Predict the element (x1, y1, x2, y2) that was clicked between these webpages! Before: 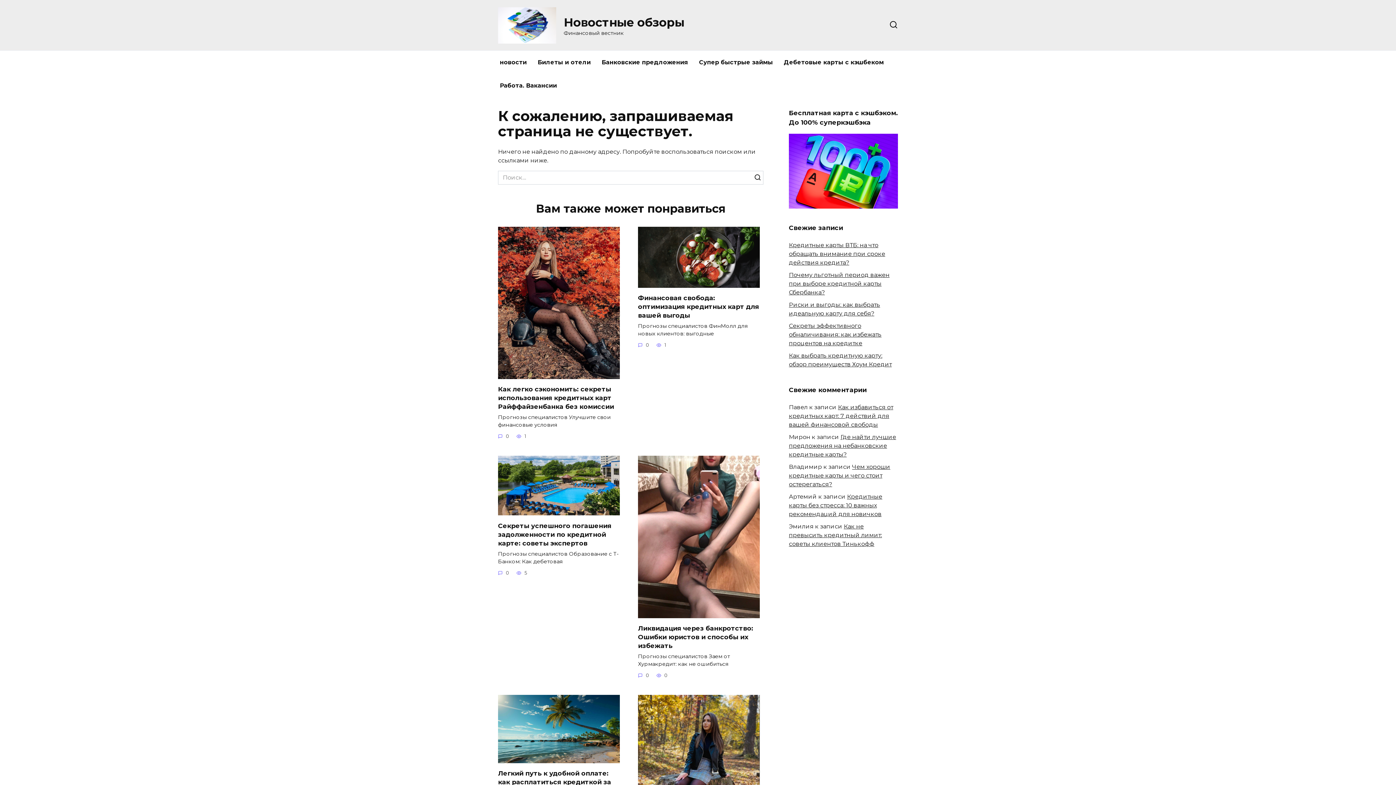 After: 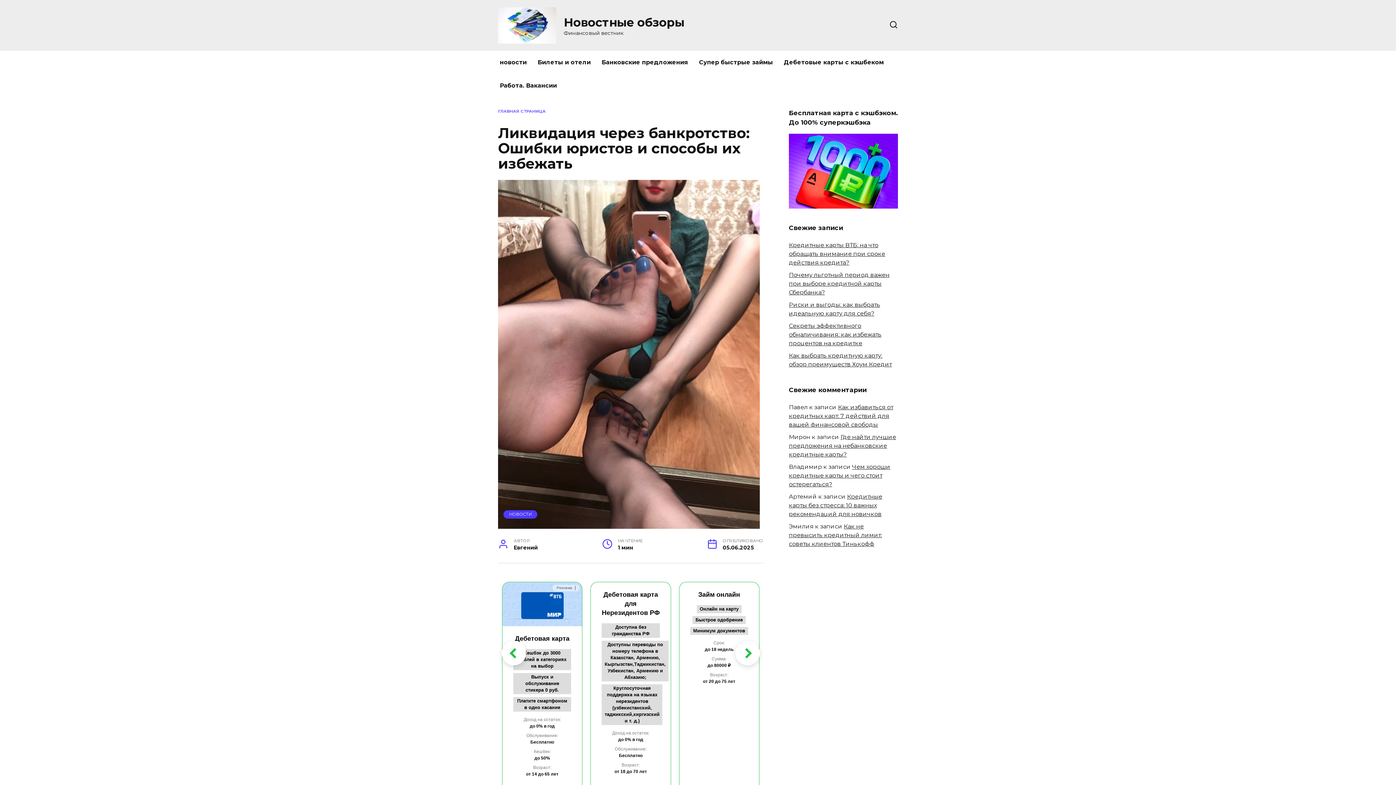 Action: bbox: (638, 610, 760, 617)